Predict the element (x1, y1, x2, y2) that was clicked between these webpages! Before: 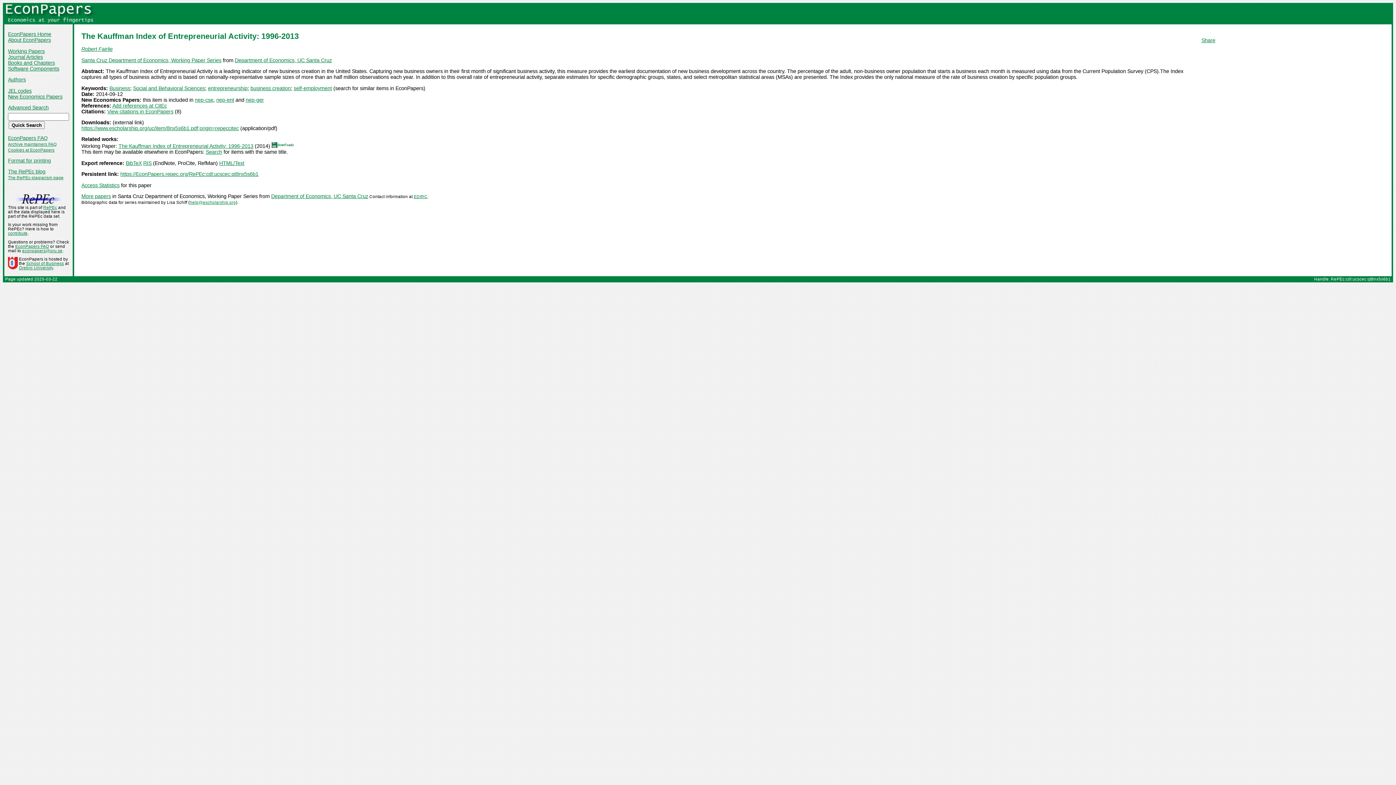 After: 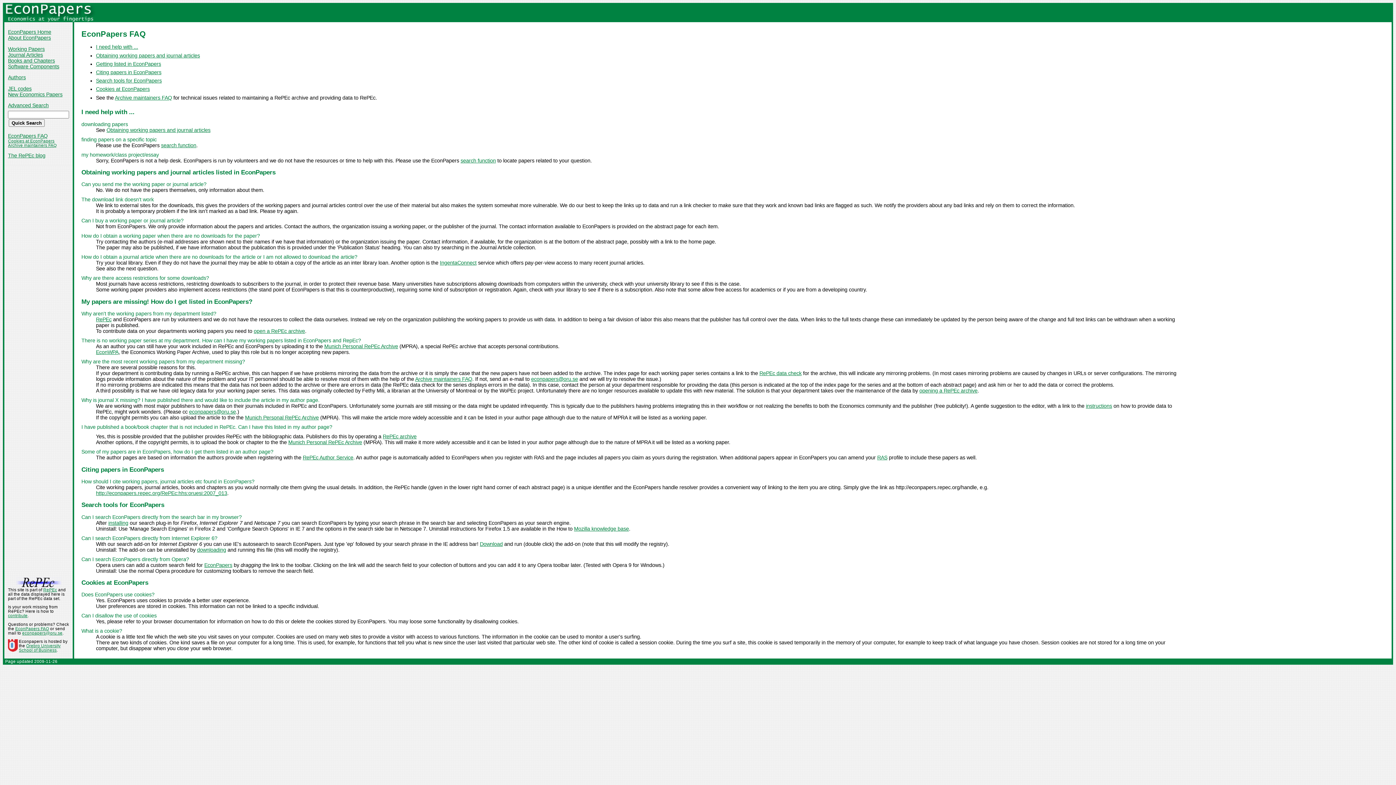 Action: bbox: (15, 244, 49, 248) label: EconPapers FAQ